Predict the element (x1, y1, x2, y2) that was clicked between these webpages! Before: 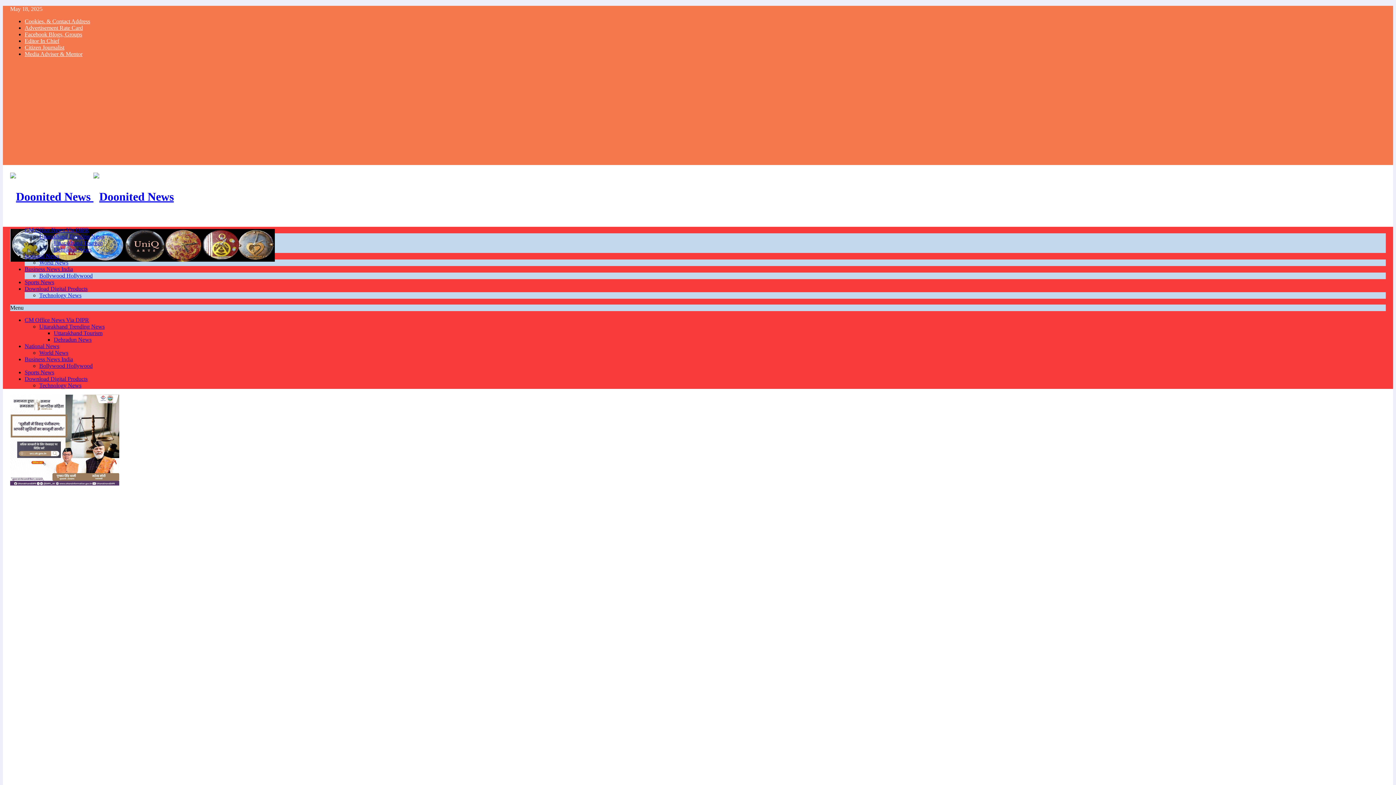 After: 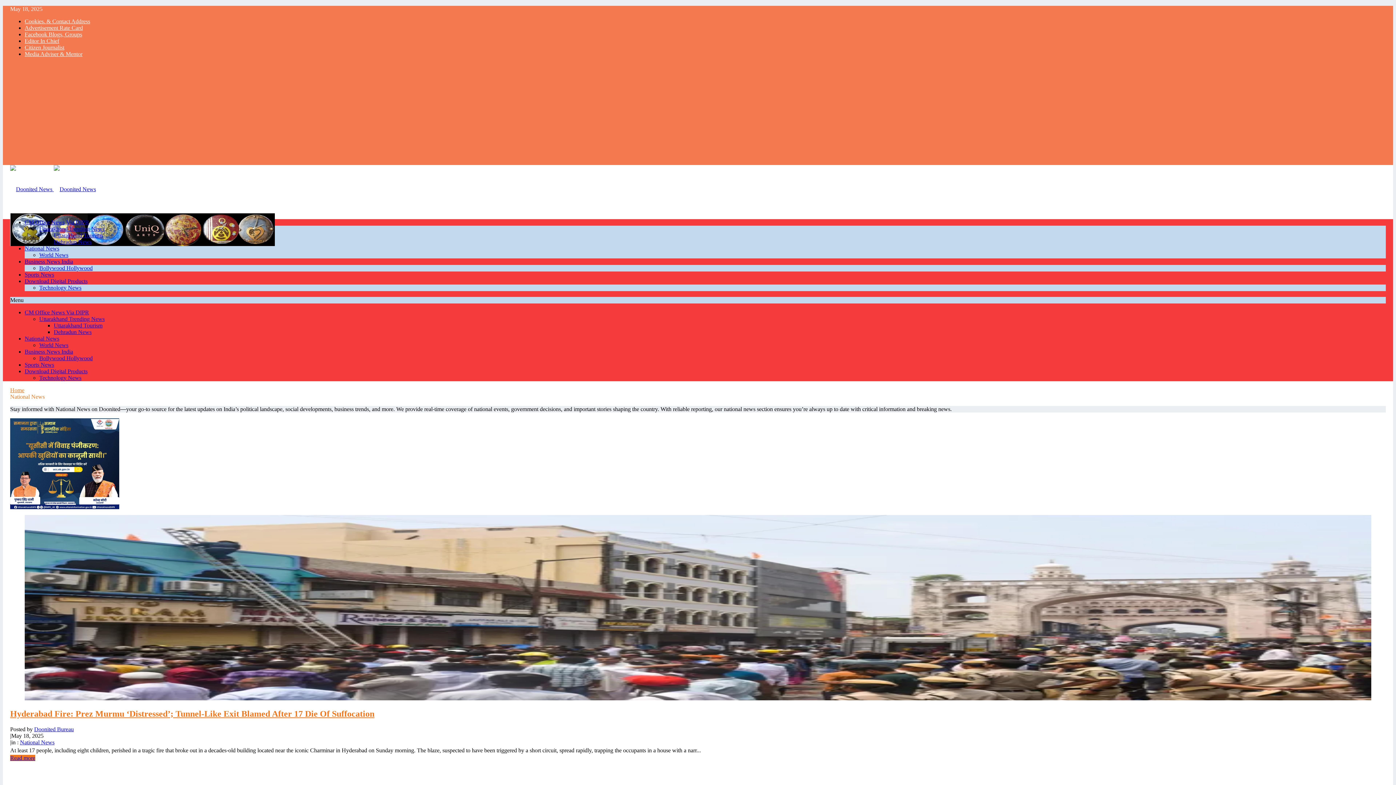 Action: label: National News bbox: (24, 343, 59, 349)